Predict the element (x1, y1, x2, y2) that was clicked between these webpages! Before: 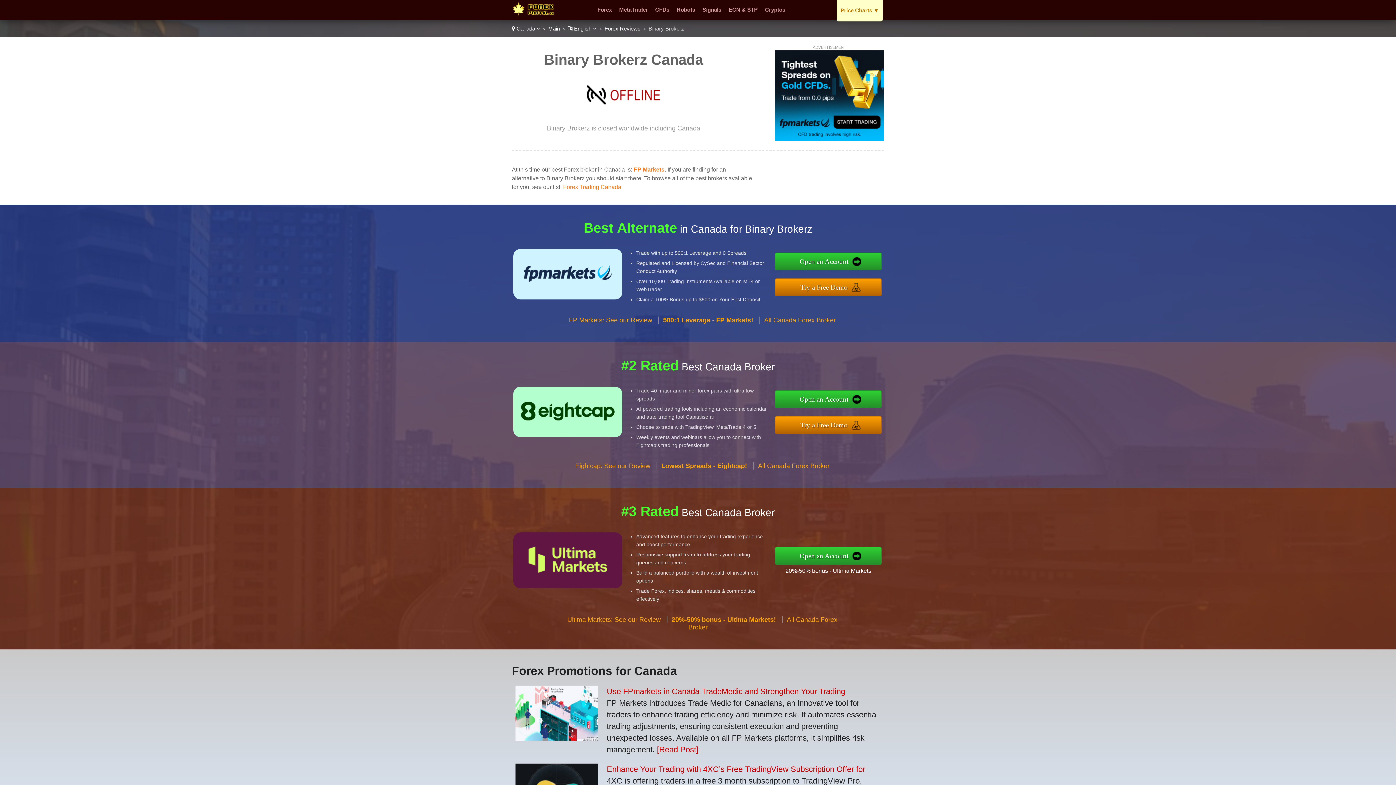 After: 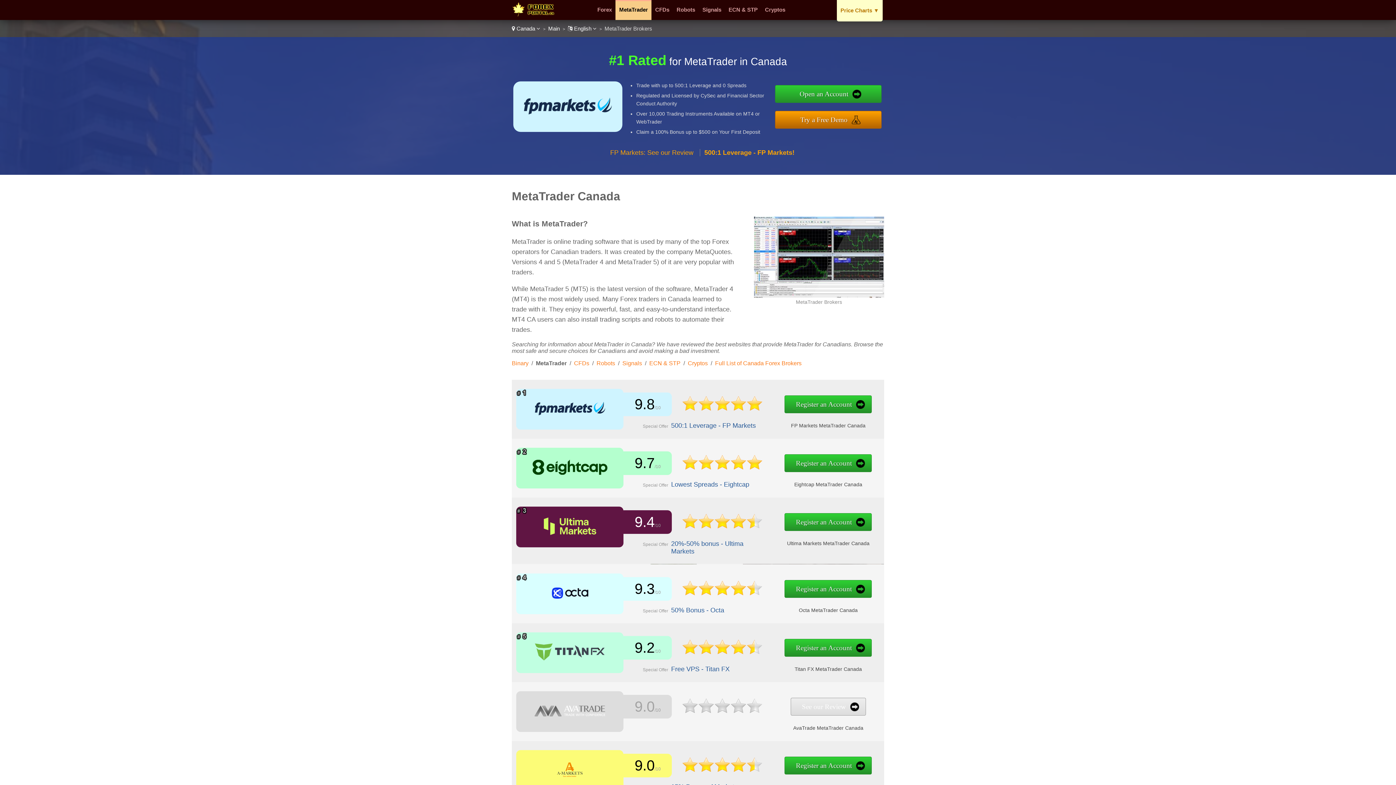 Action: label: MetaTrader bbox: (619, 6, 648, 12)